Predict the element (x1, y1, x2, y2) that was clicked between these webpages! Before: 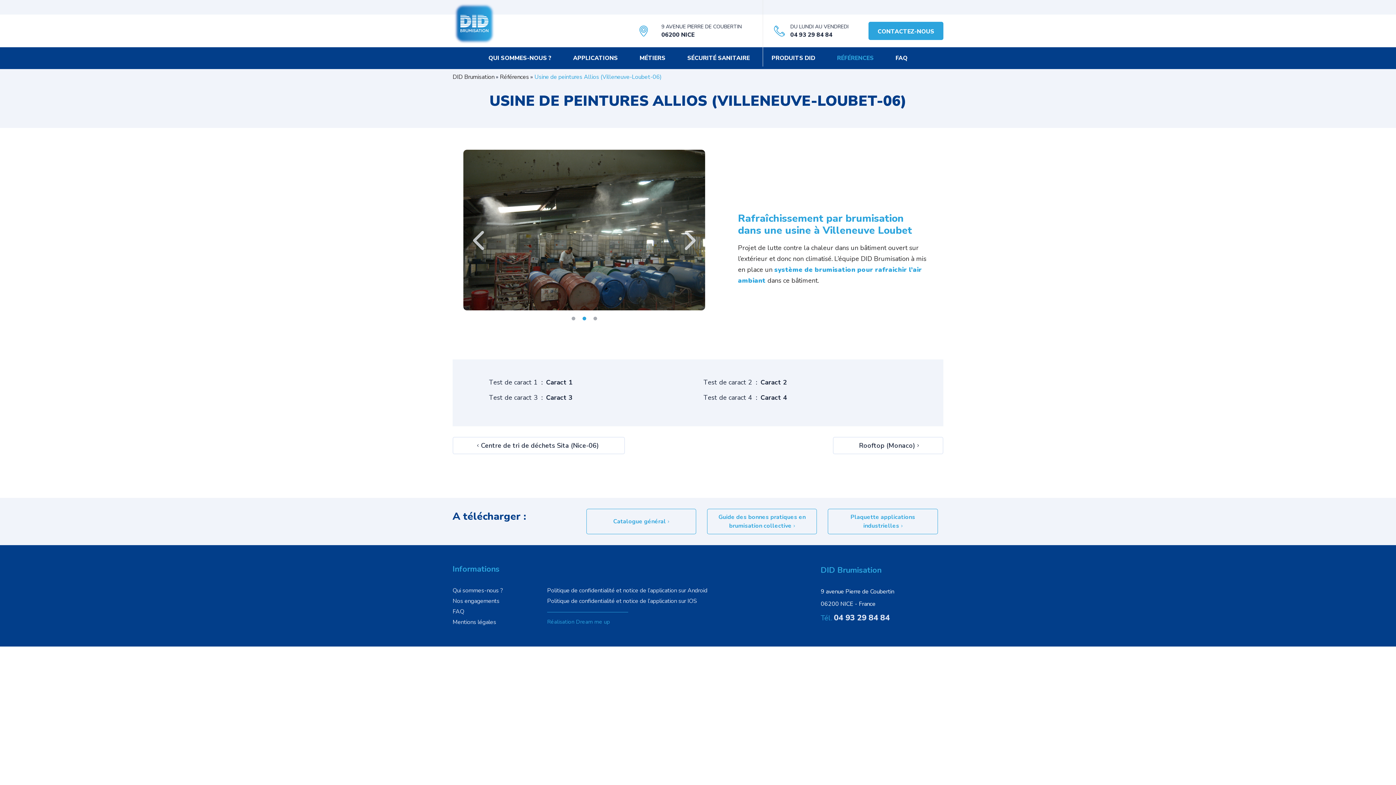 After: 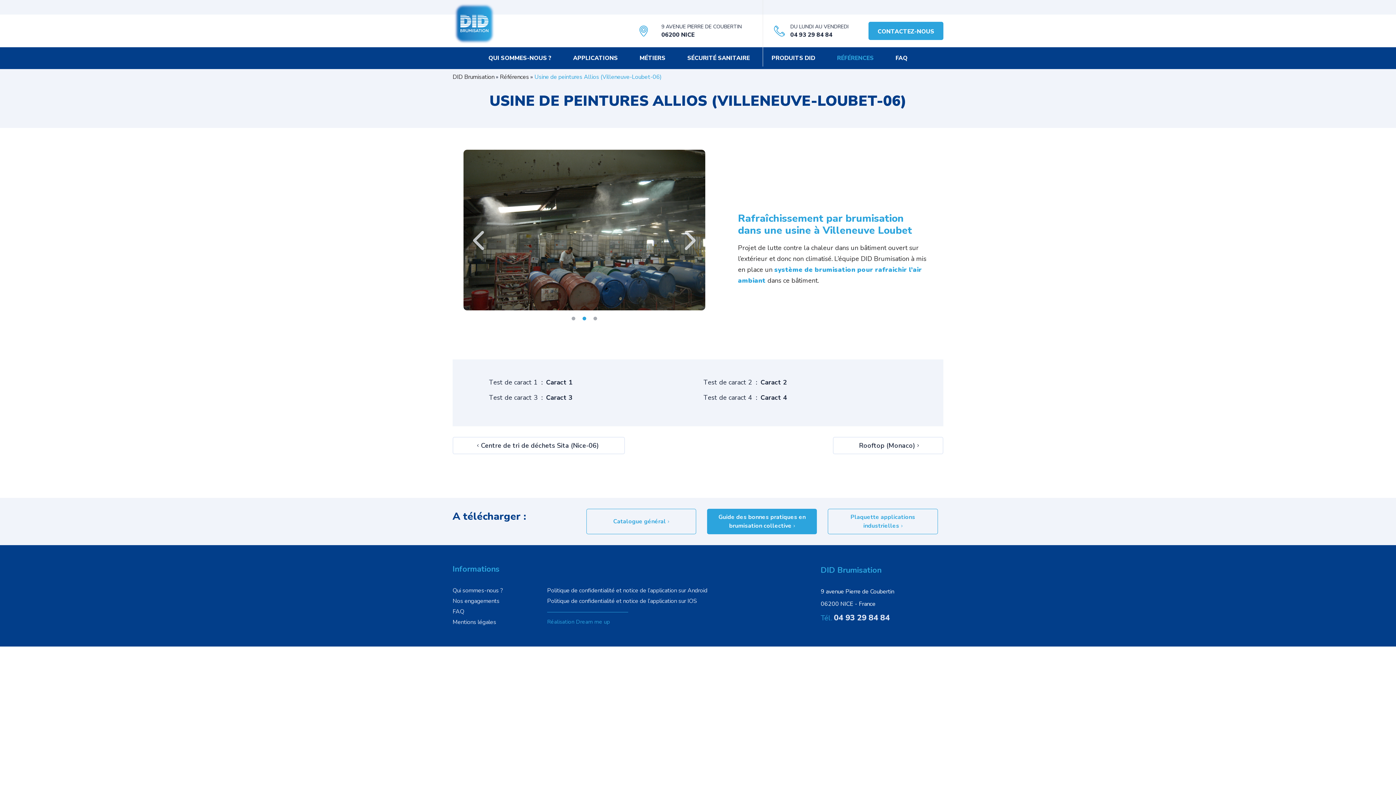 Action: label: Guide des bonnes pratiques en brumisation collective  bbox: (707, 509, 817, 534)